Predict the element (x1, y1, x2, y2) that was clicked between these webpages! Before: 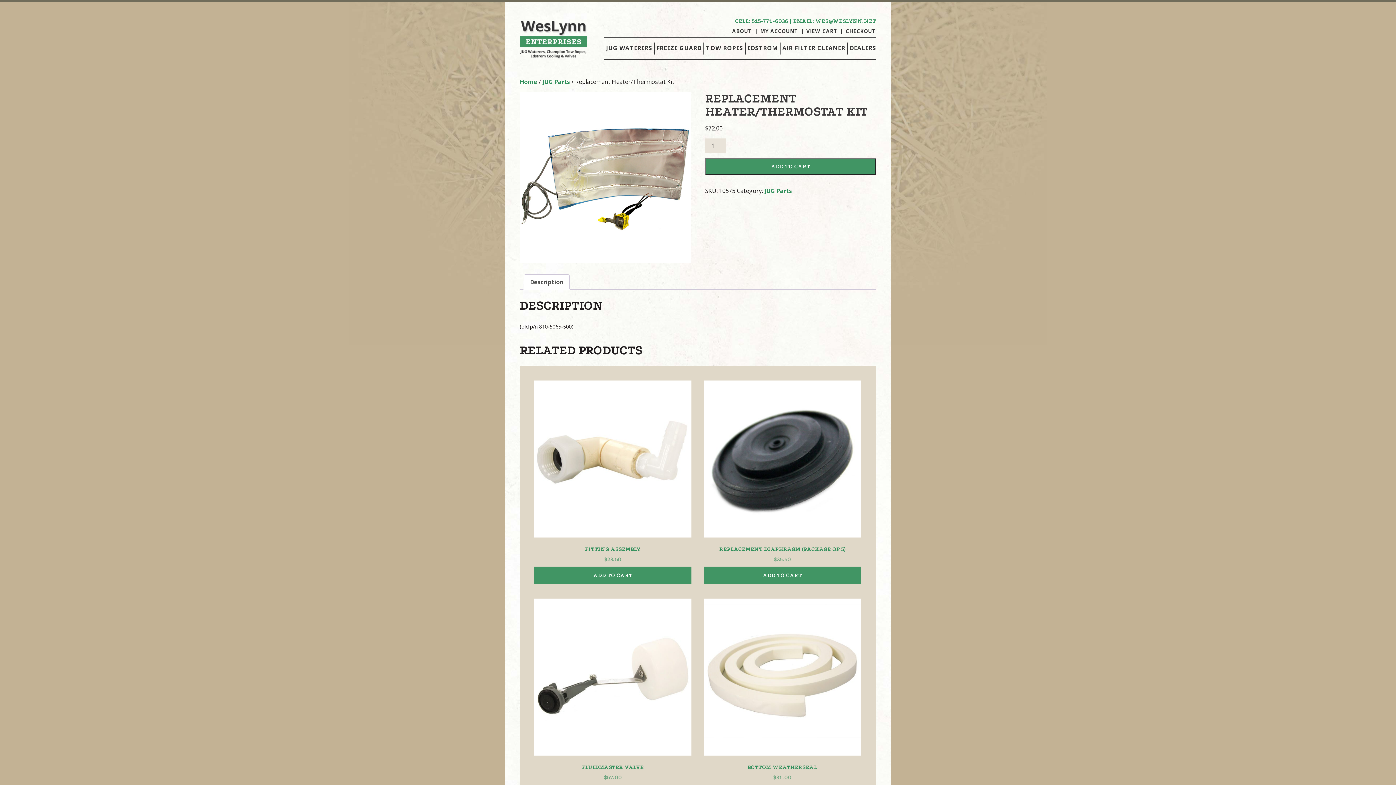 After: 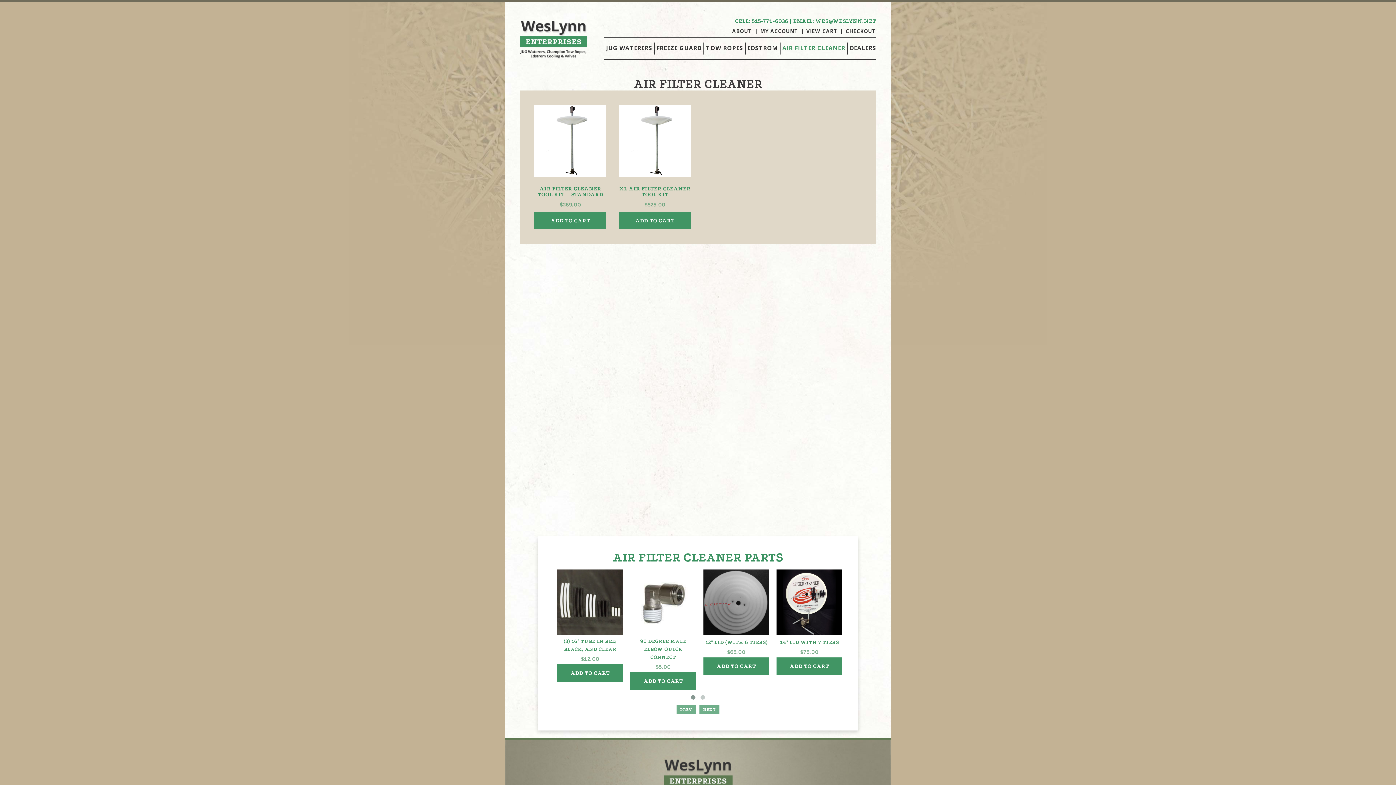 Action: bbox: (780, 42, 847, 54) label: AIR FILTER CLEANER